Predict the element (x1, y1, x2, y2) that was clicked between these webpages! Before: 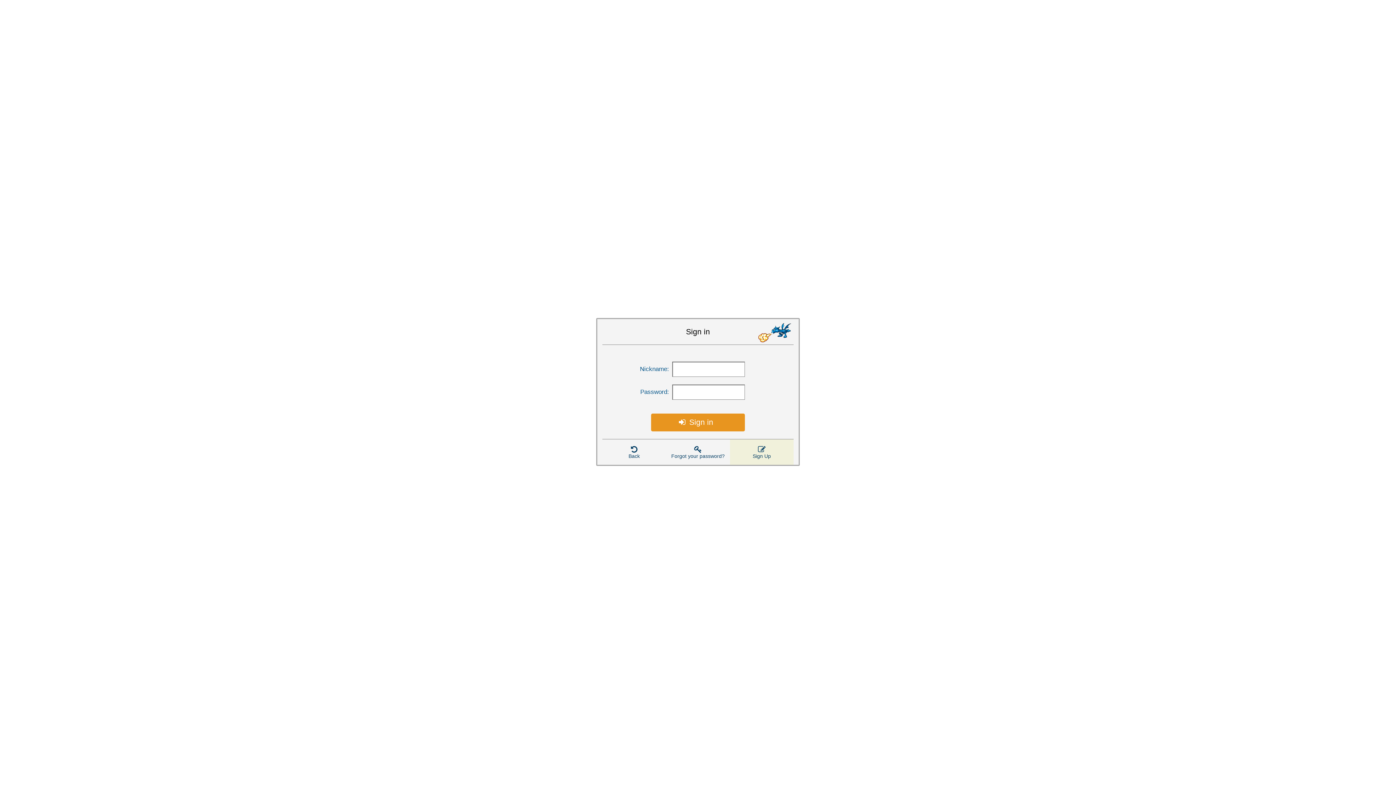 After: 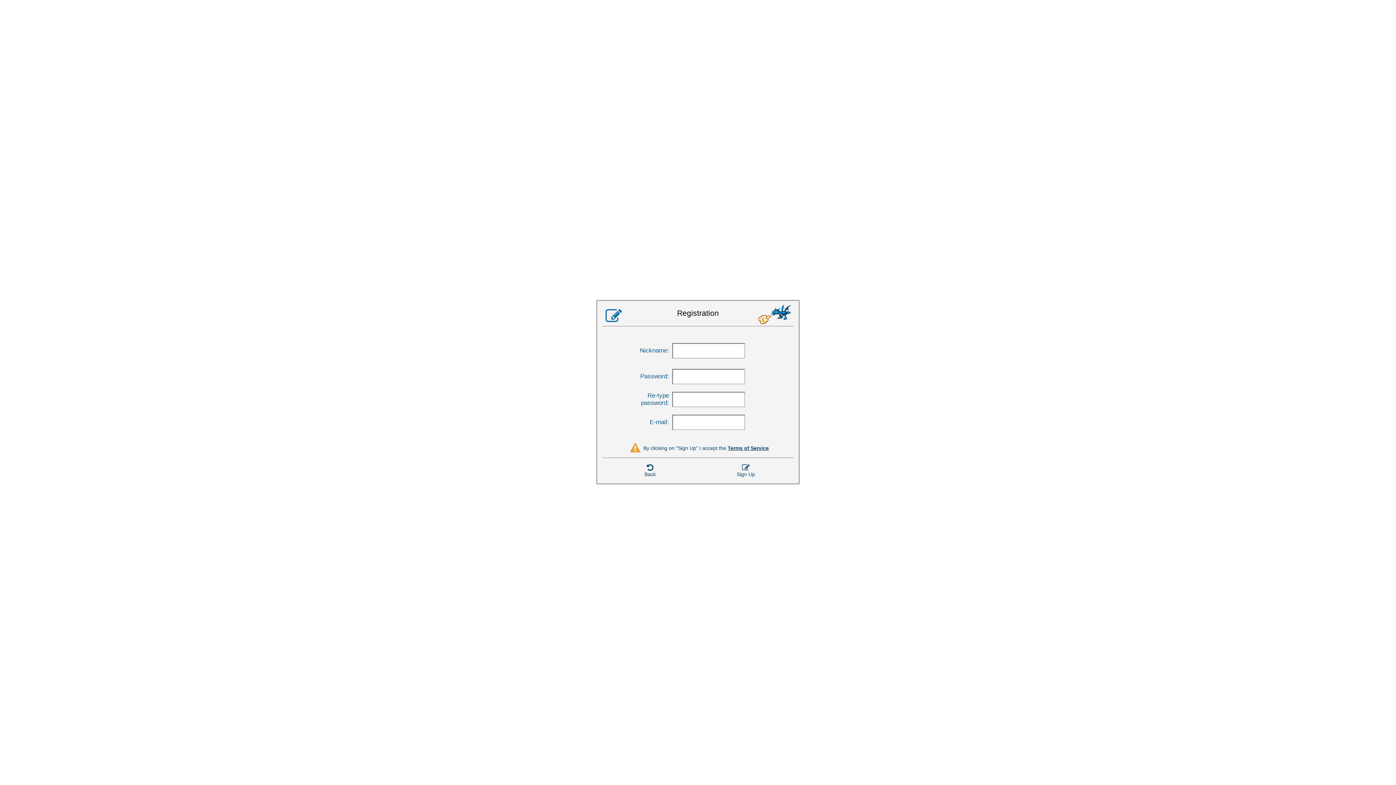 Action: label: Sign Up bbox: (730, 439, 793, 465)